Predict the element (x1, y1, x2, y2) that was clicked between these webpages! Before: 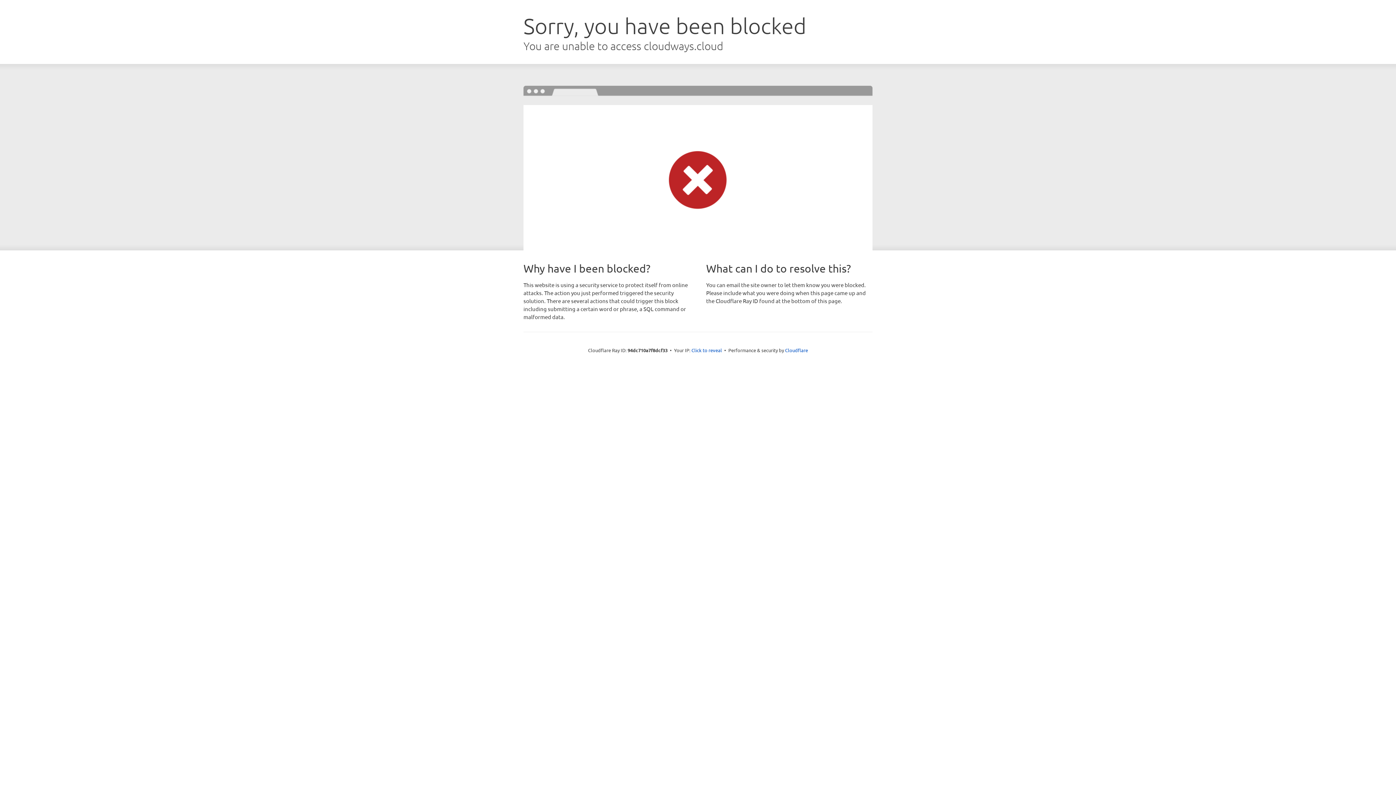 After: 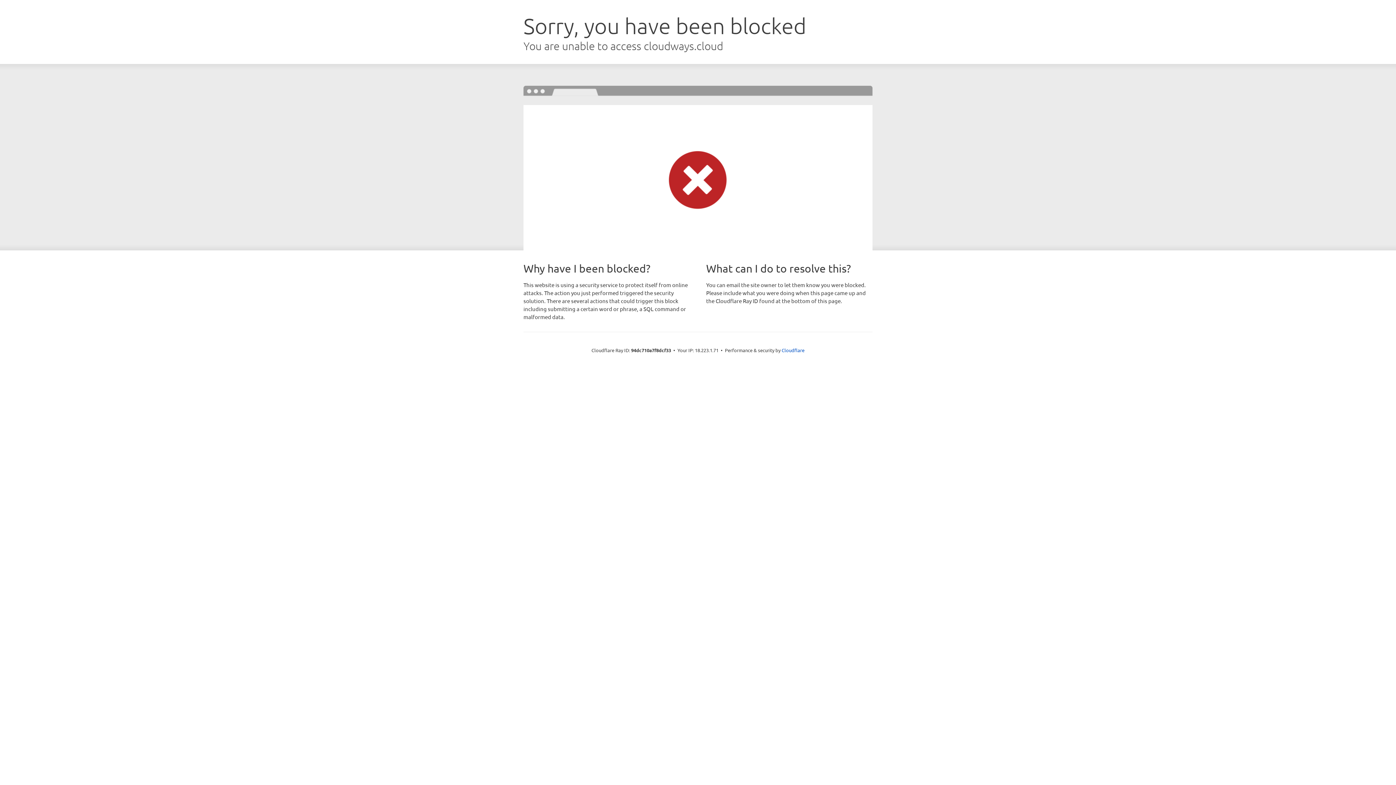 Action: bbox: (691, 346, 722, 353) label: Click to reveal